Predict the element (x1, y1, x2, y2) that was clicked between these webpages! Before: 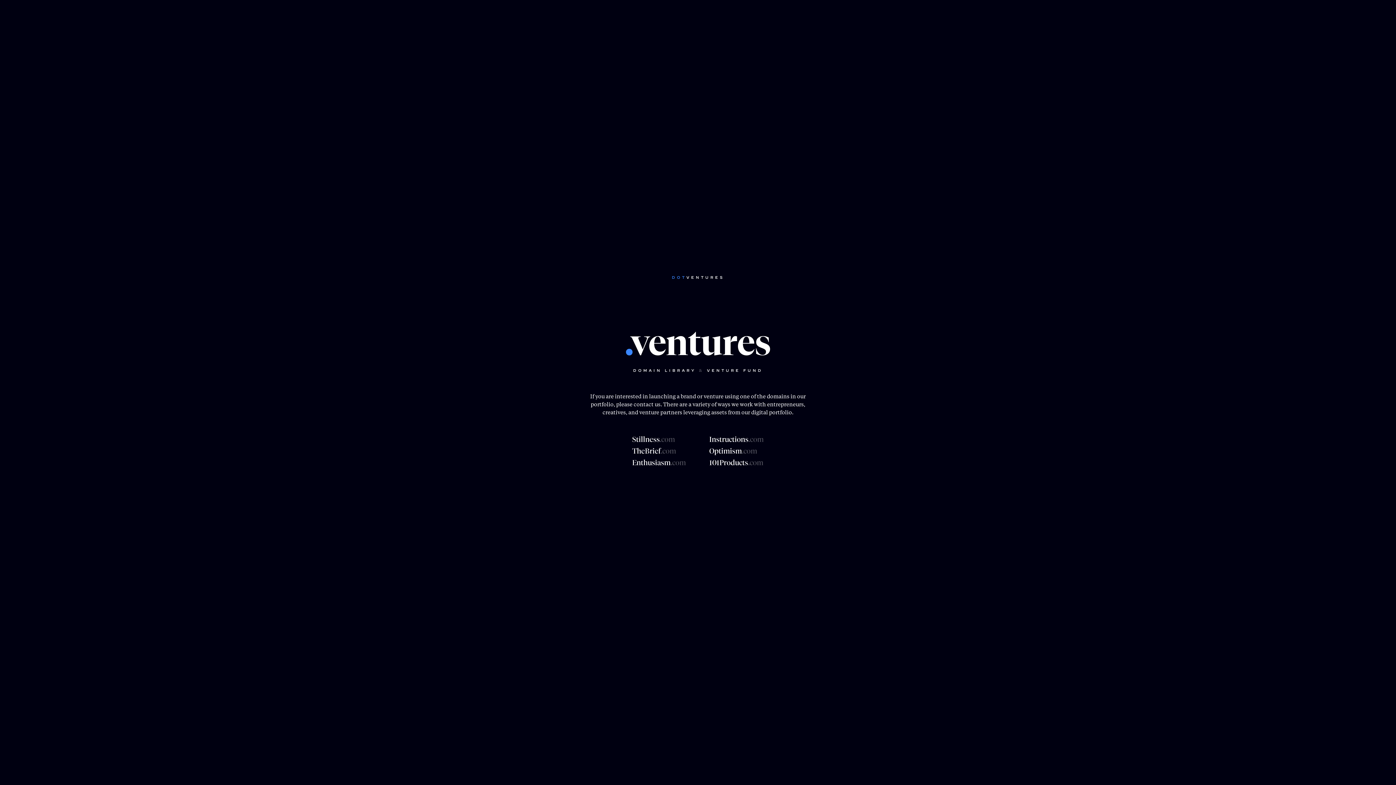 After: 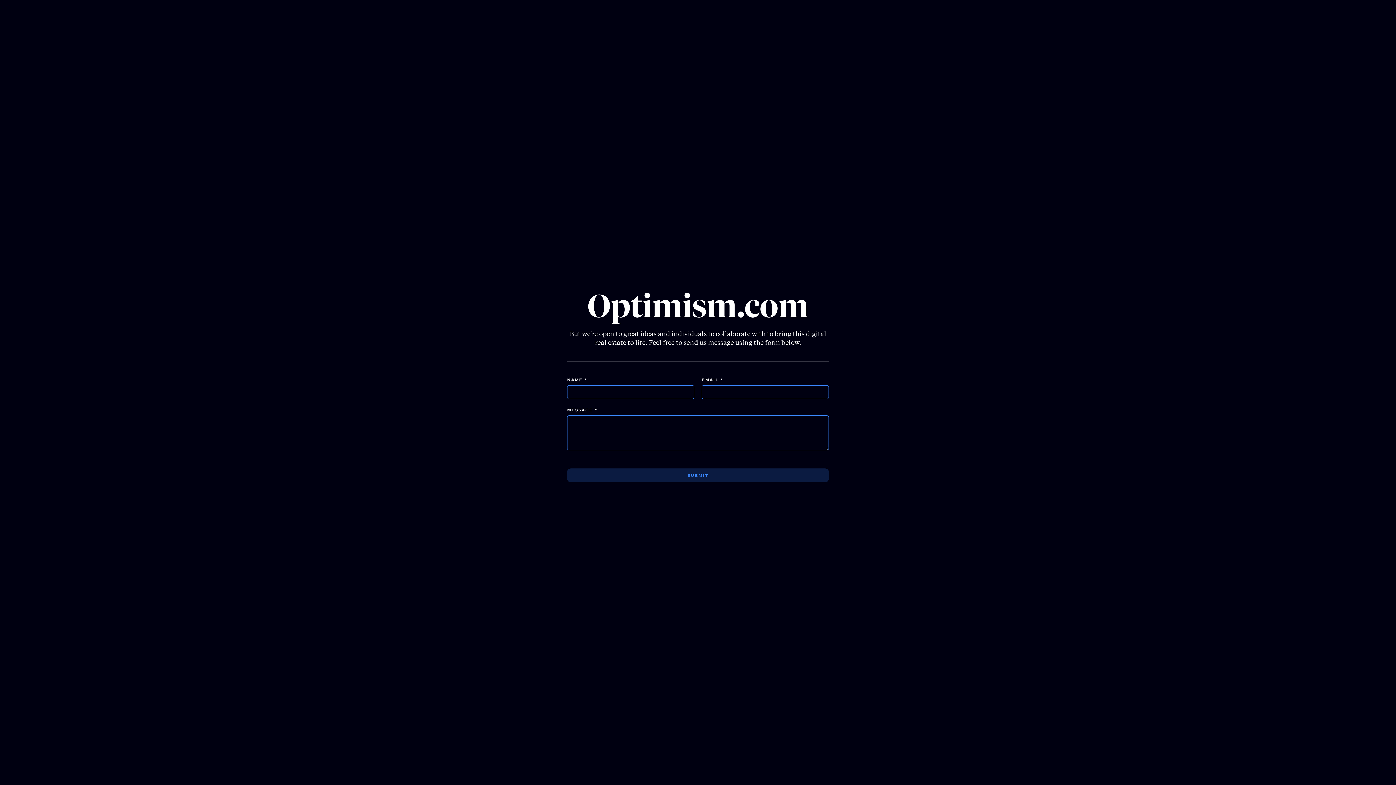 Action: bbox: (709, 446, 757, 456) label: Optimism.com